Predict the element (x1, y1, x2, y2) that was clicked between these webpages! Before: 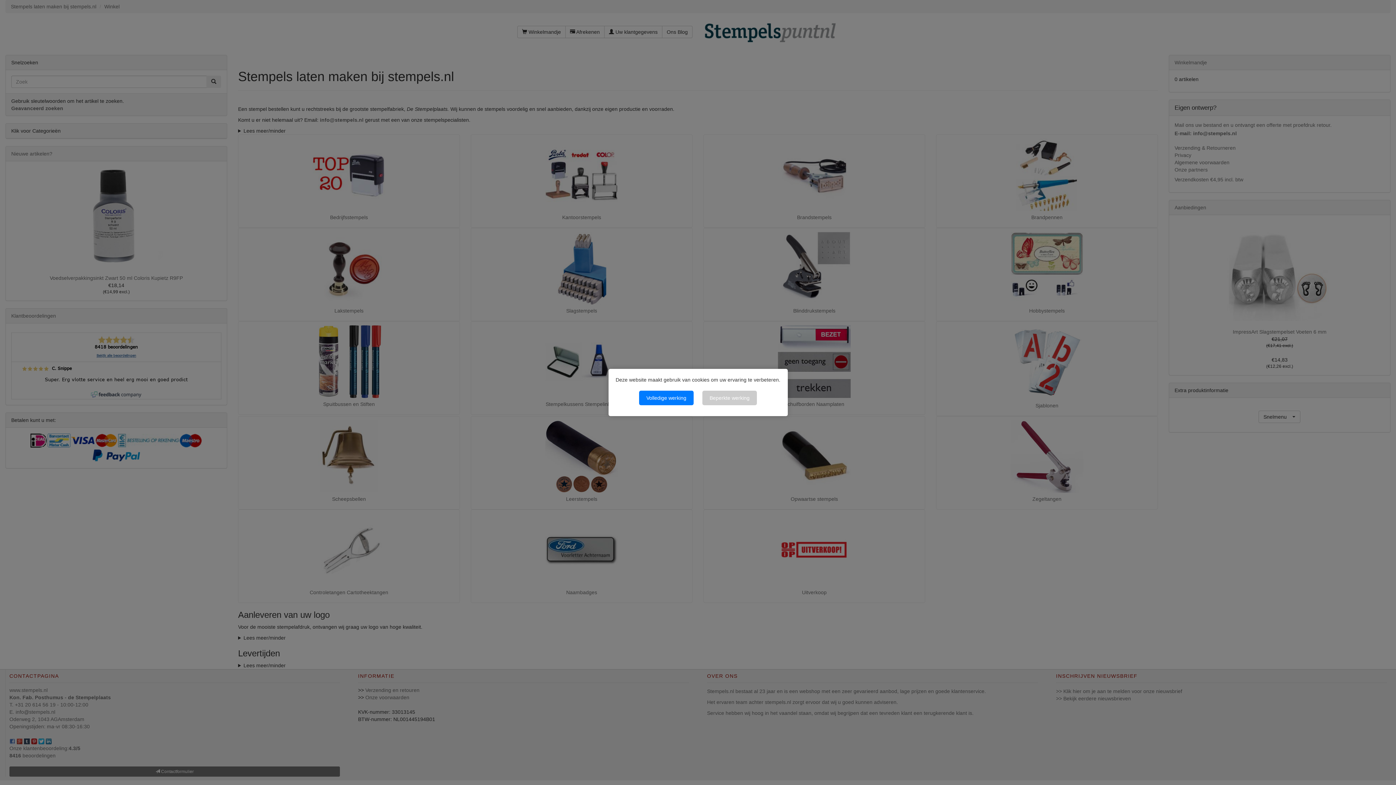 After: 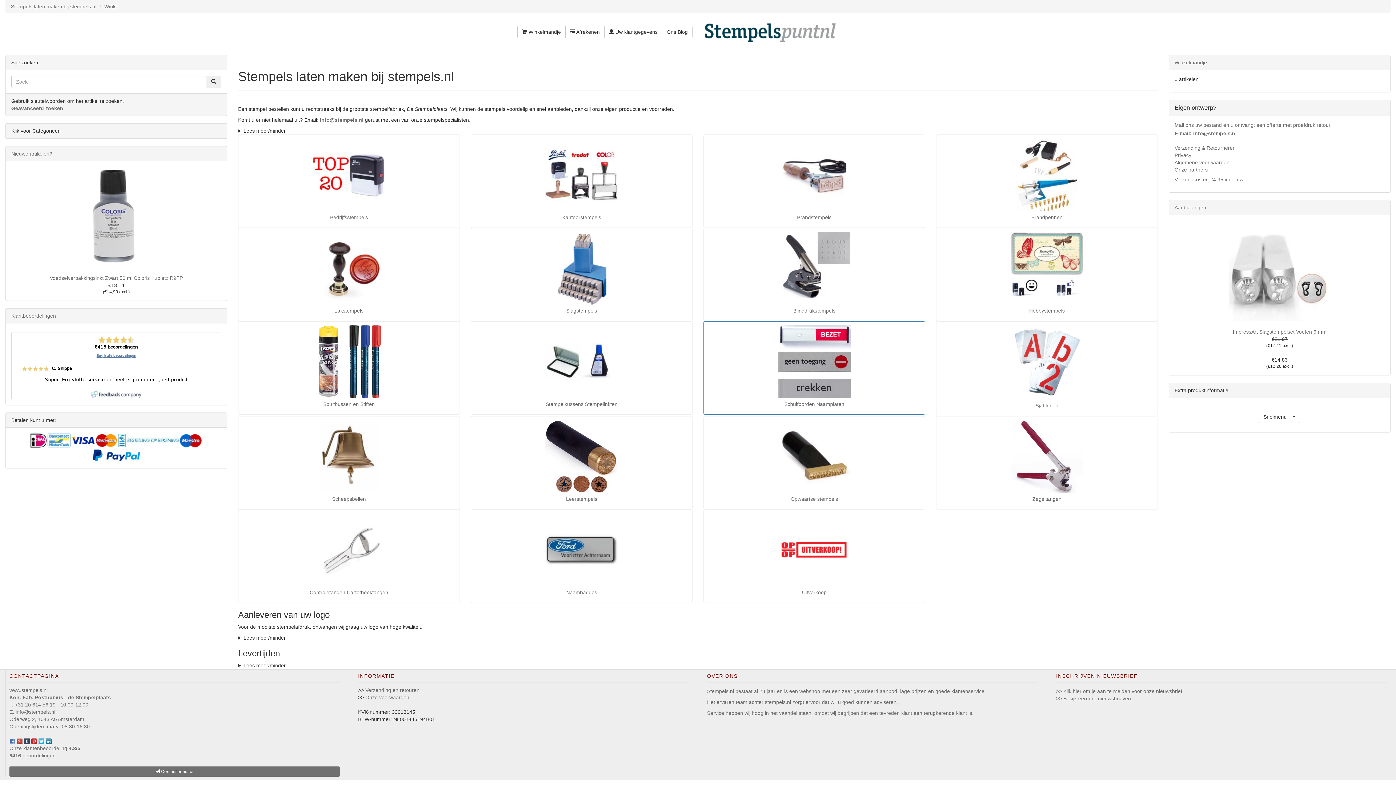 Action: label: Beperkte werking bbox: (702, 390, 757, 405)